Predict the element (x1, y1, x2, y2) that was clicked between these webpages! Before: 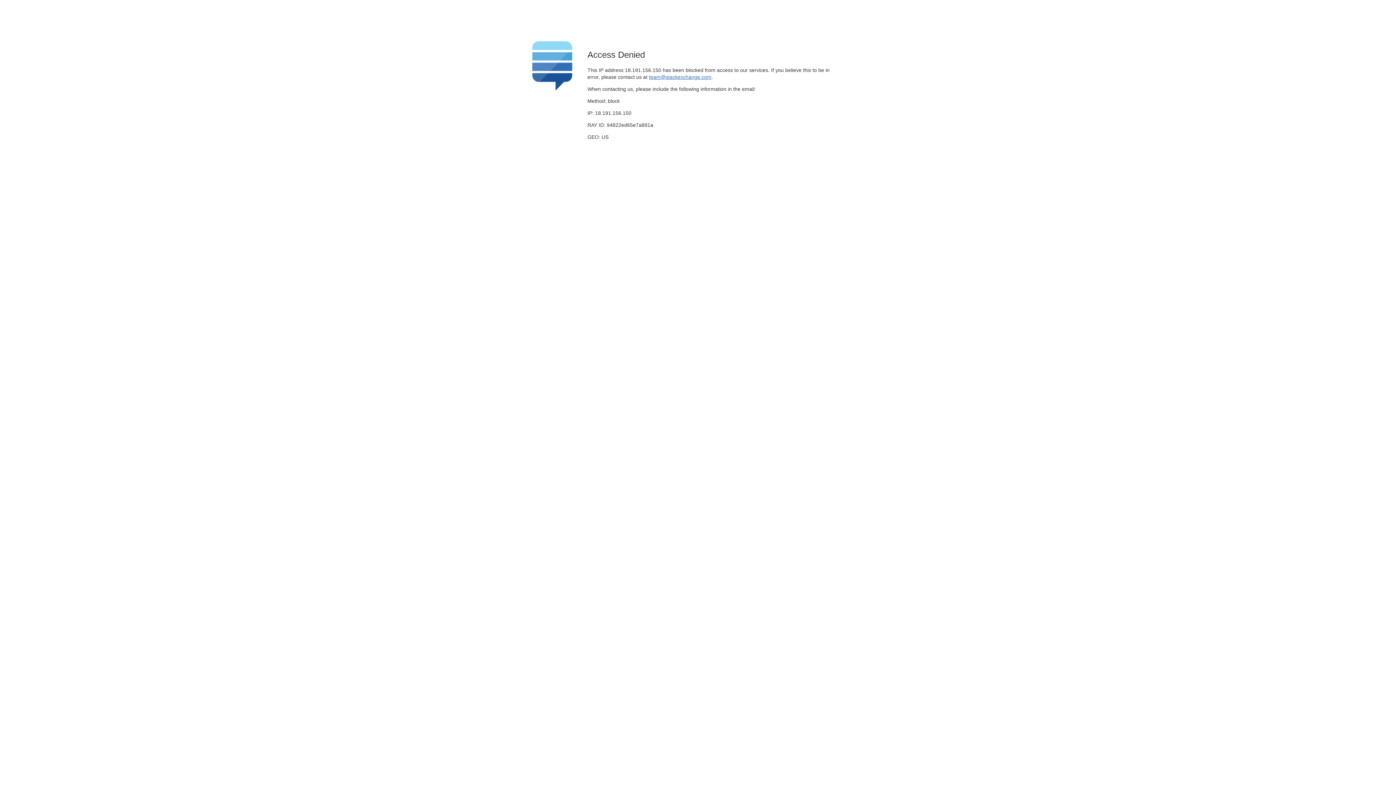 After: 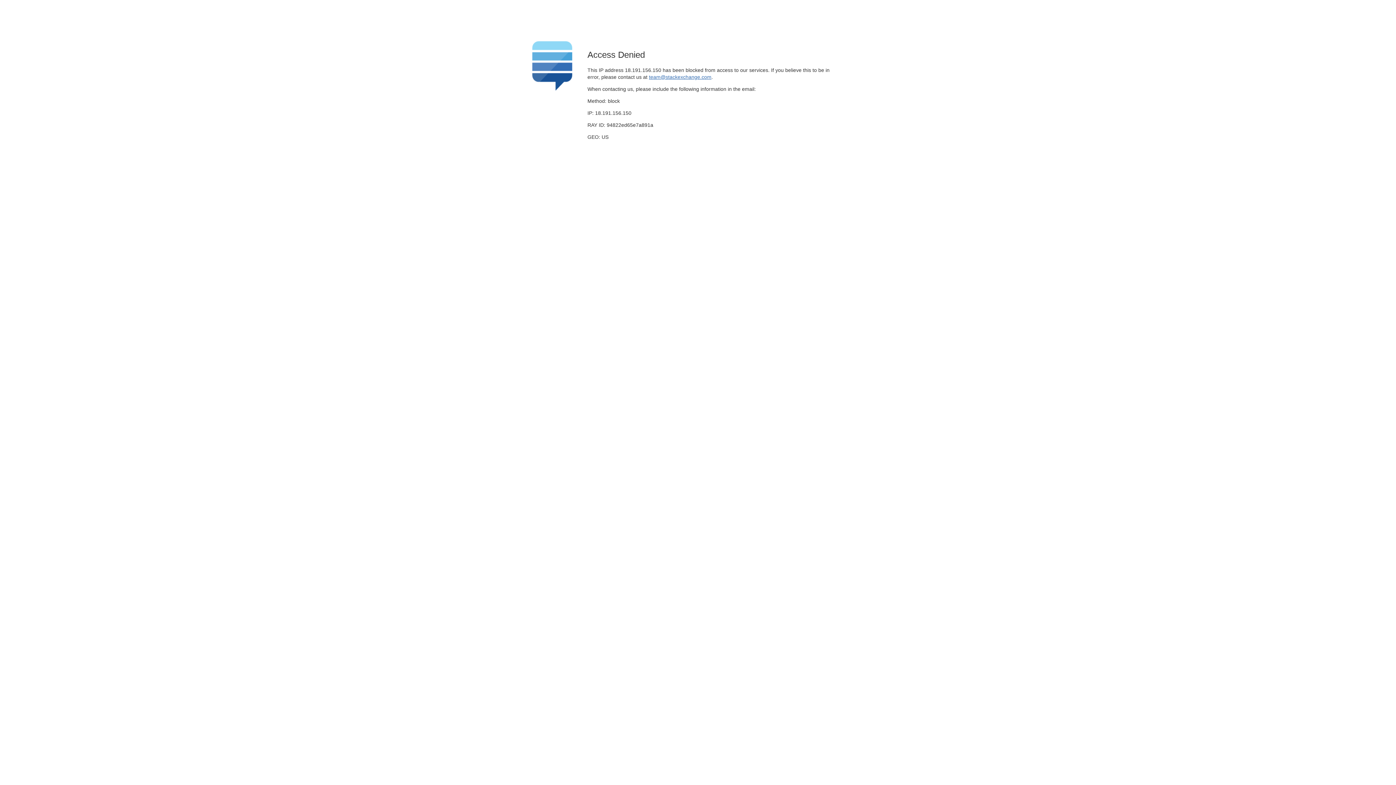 Action: bbox: (649, 74, 711, 79) label: team@stackexchange.com